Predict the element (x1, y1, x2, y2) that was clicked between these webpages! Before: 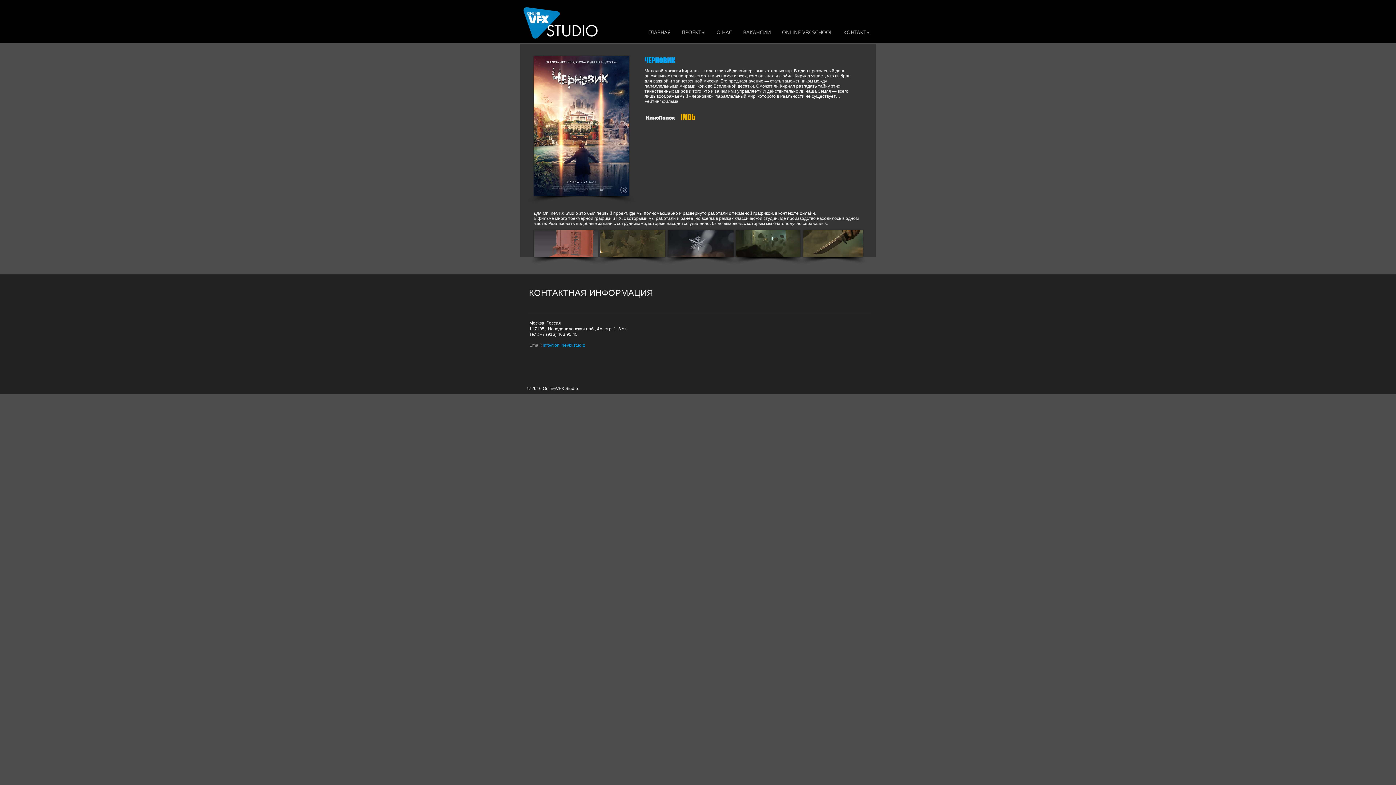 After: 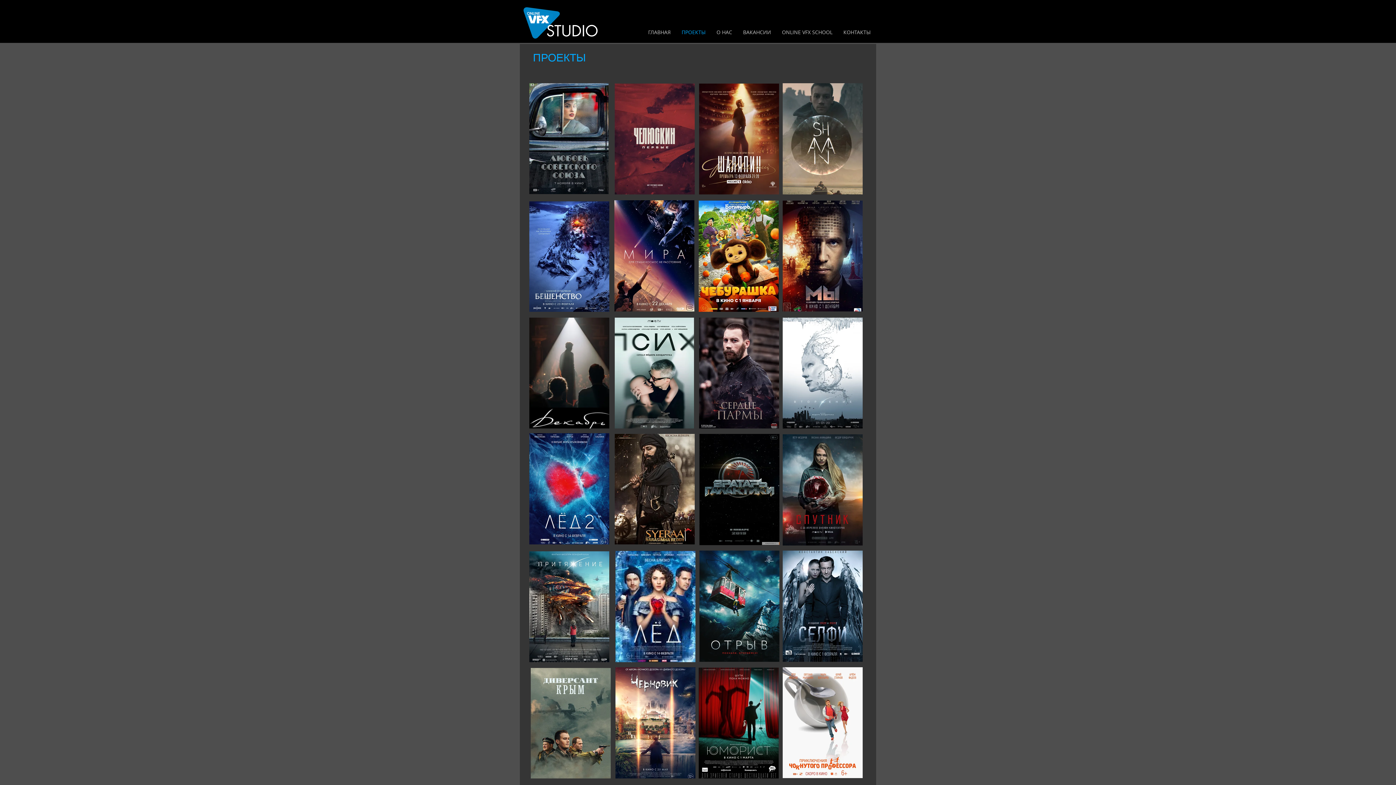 Action: bbox: (676, 25, 711, 38) label: ПРОЕКТЫ